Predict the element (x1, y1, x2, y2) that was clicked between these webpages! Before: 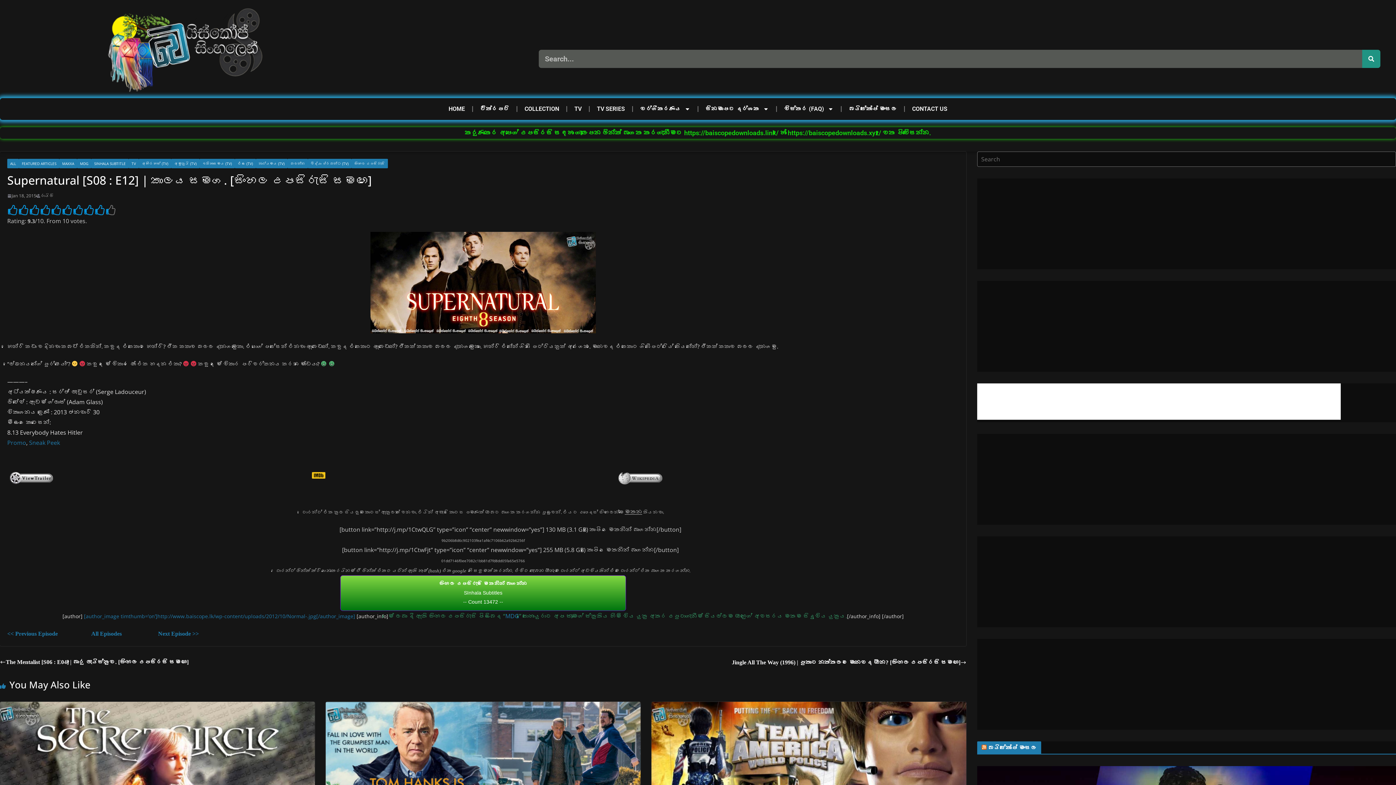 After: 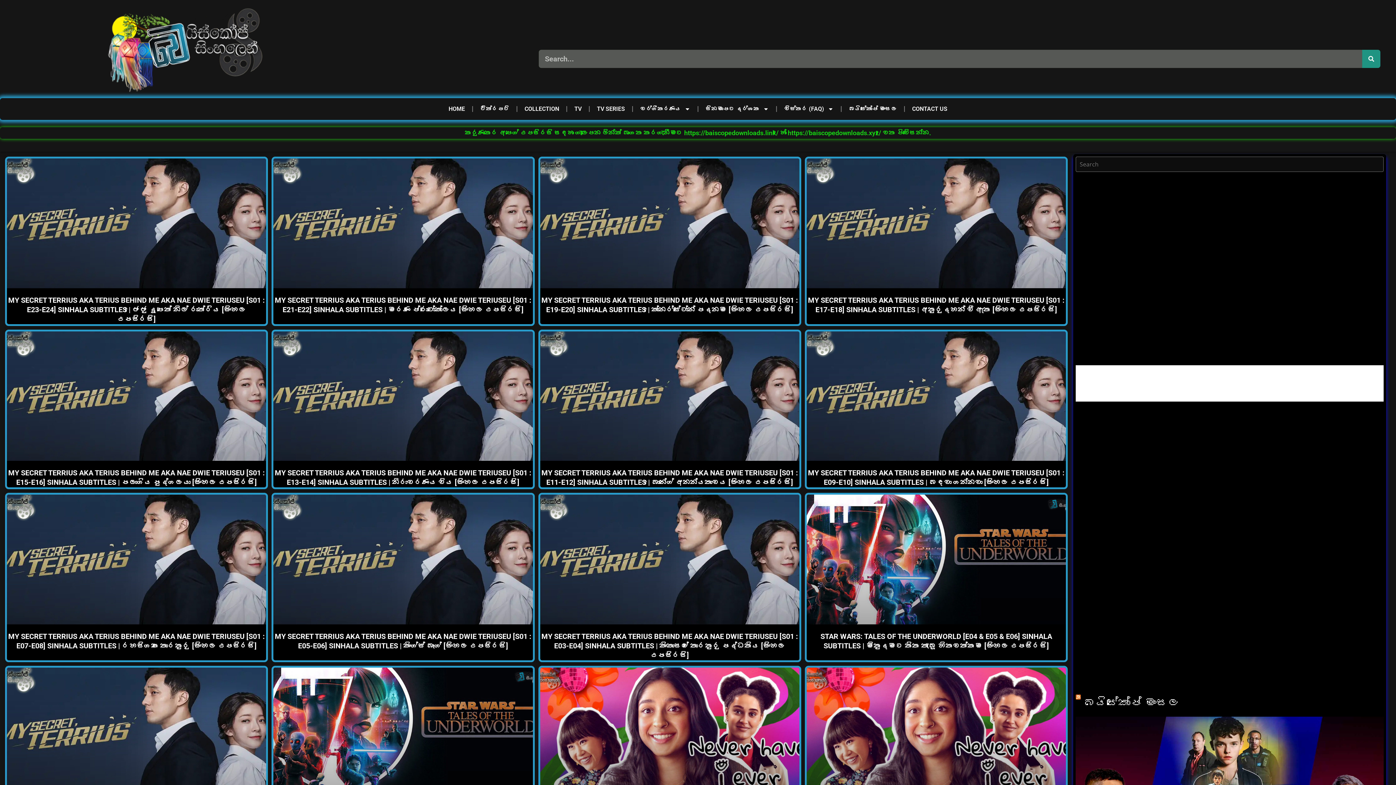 Action: bbox: (256, 158, 287, 168) label: නාට්‍යමය (TV)